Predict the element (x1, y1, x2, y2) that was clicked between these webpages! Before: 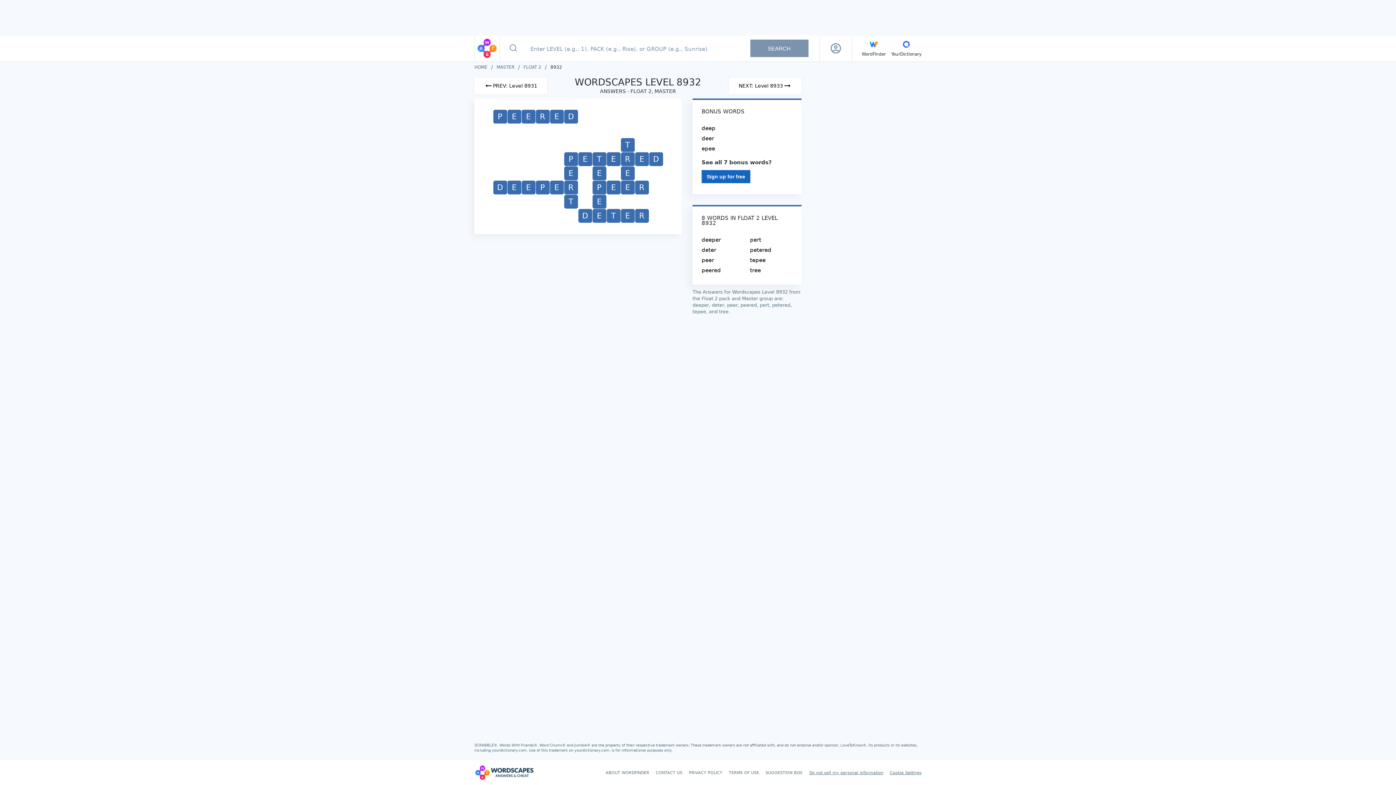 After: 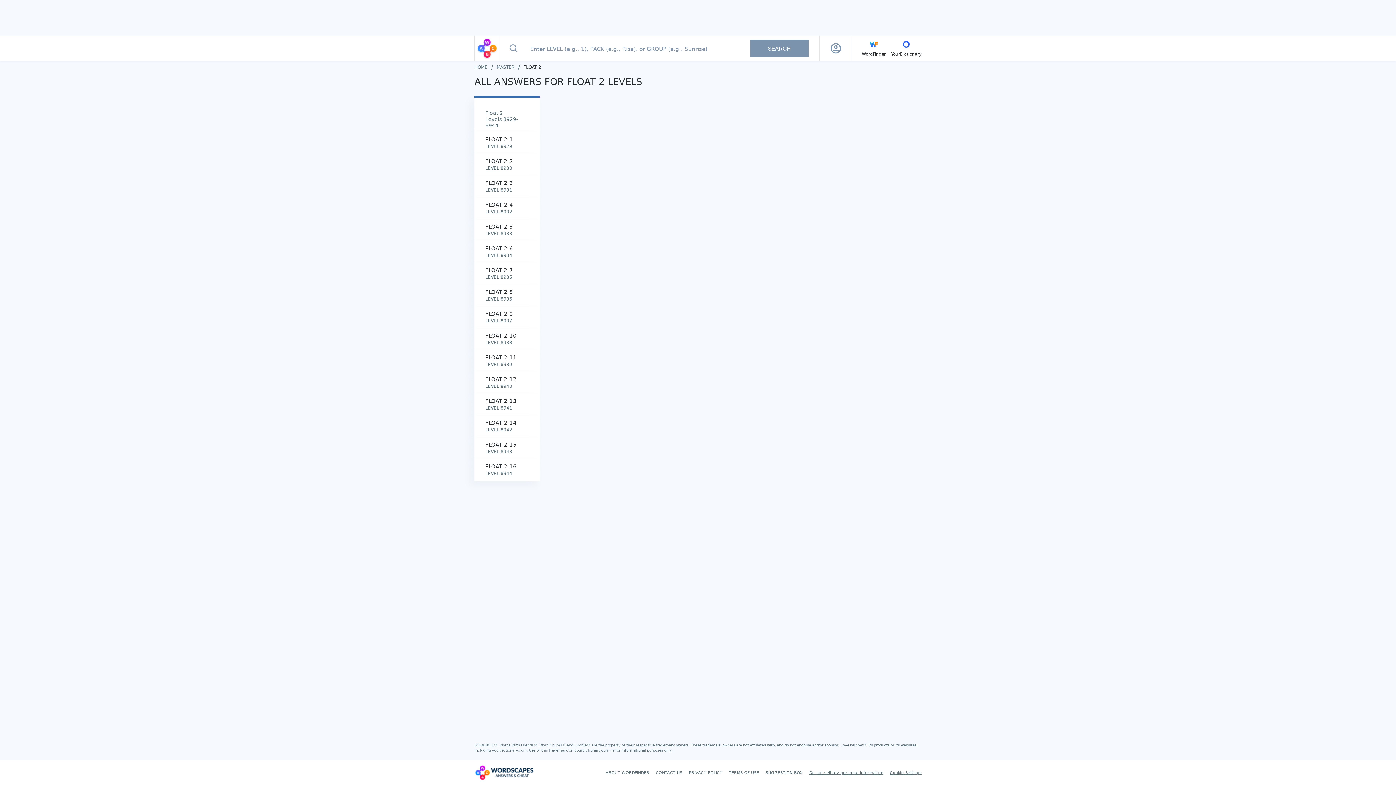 Action: bbox: (523, 64, 541, 70) label: FLOAT 2